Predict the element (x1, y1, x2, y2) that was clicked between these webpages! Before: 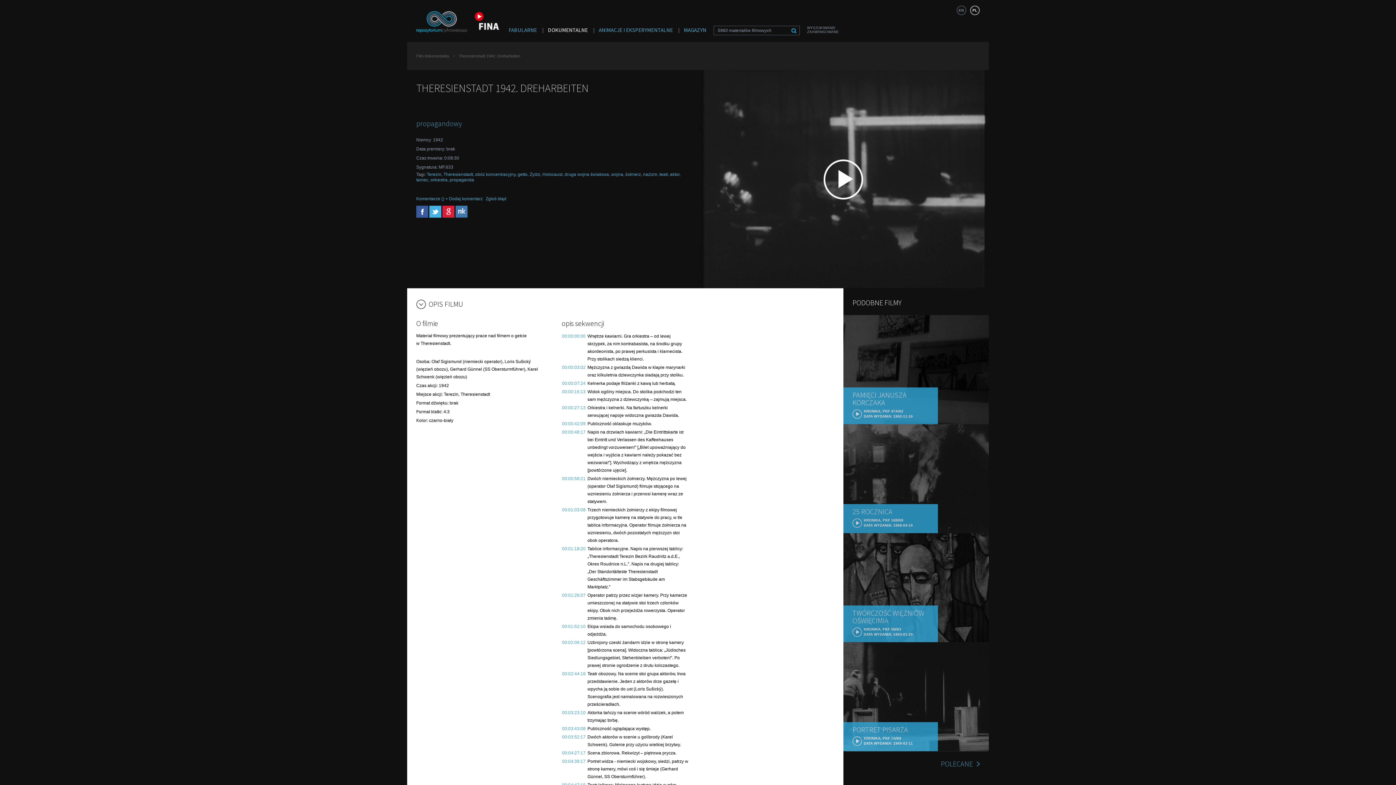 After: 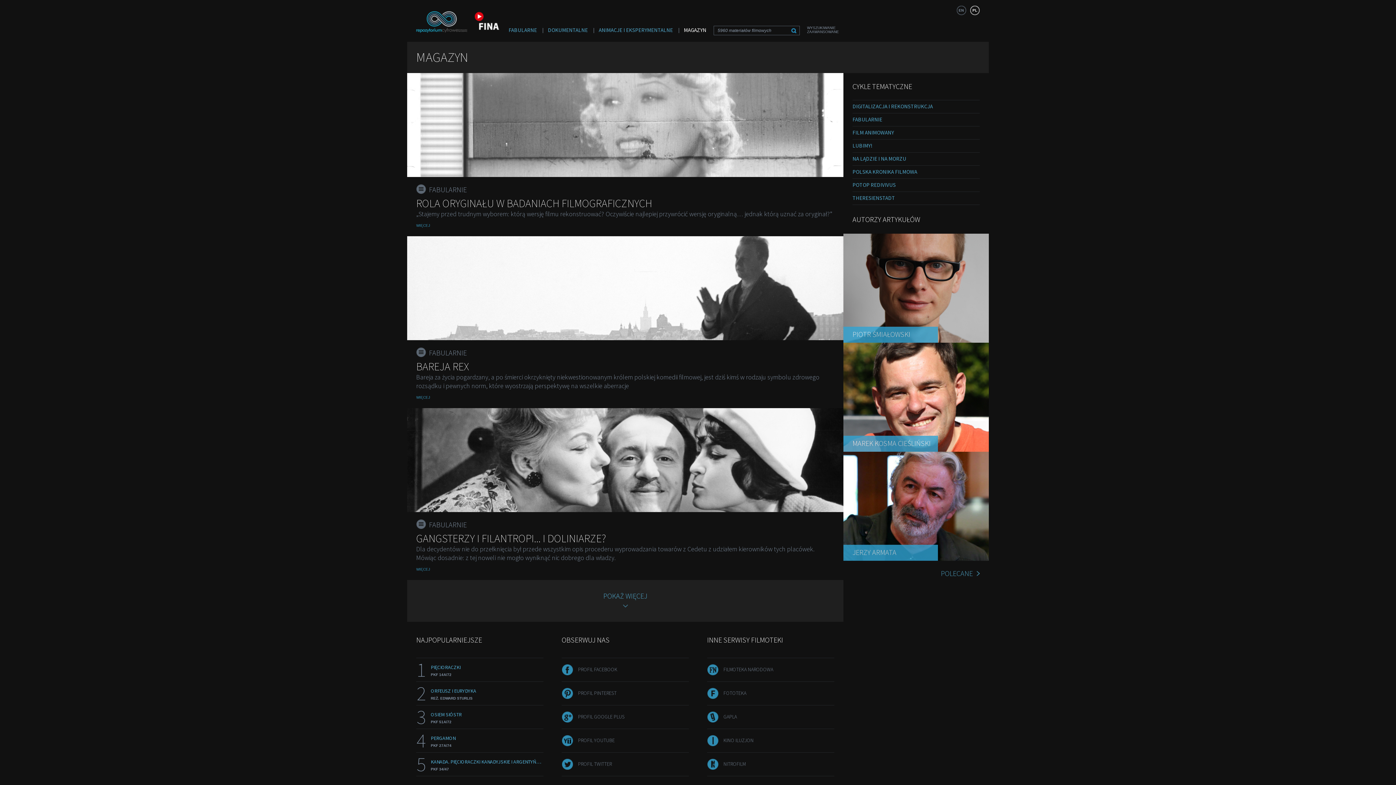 Action: bbox: (684, 26, 706, 33) label: MAGAZYN